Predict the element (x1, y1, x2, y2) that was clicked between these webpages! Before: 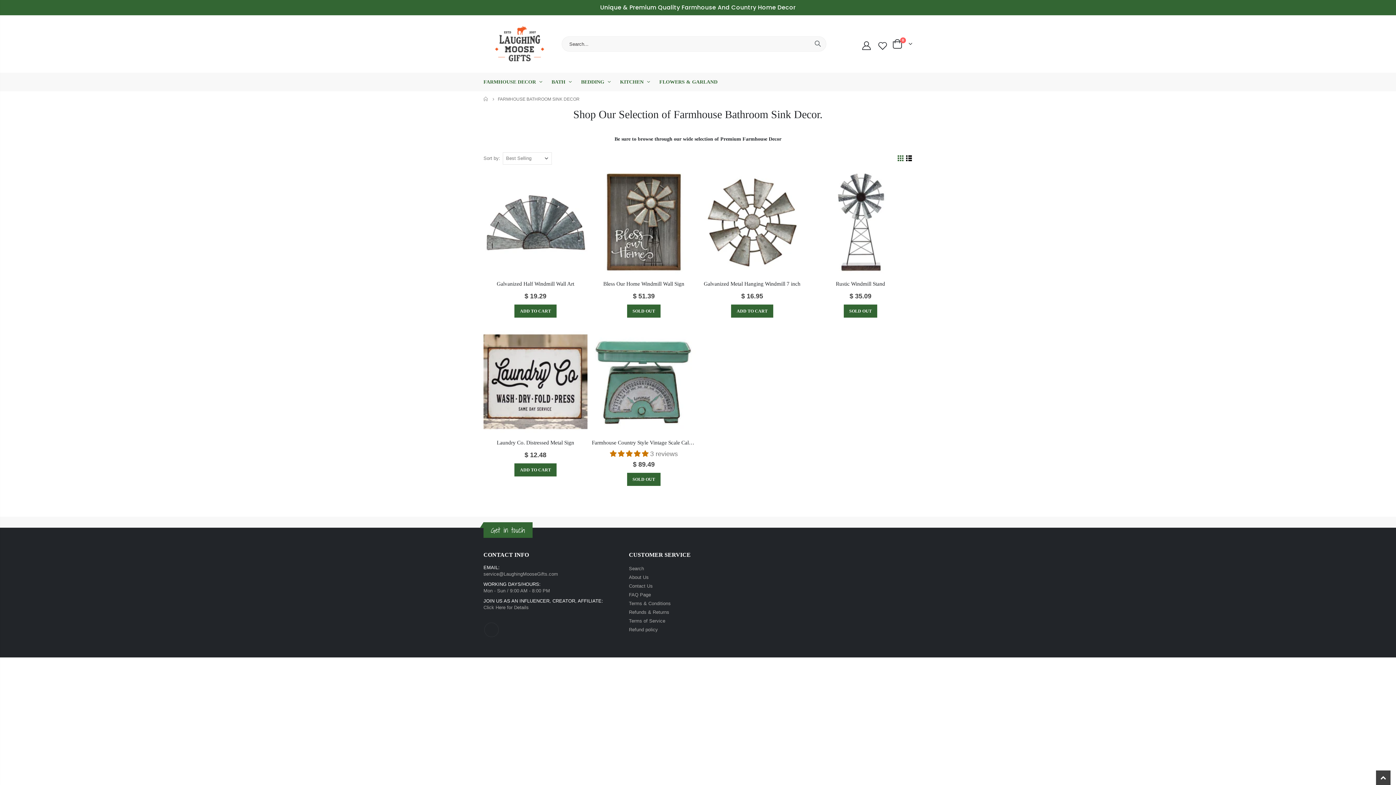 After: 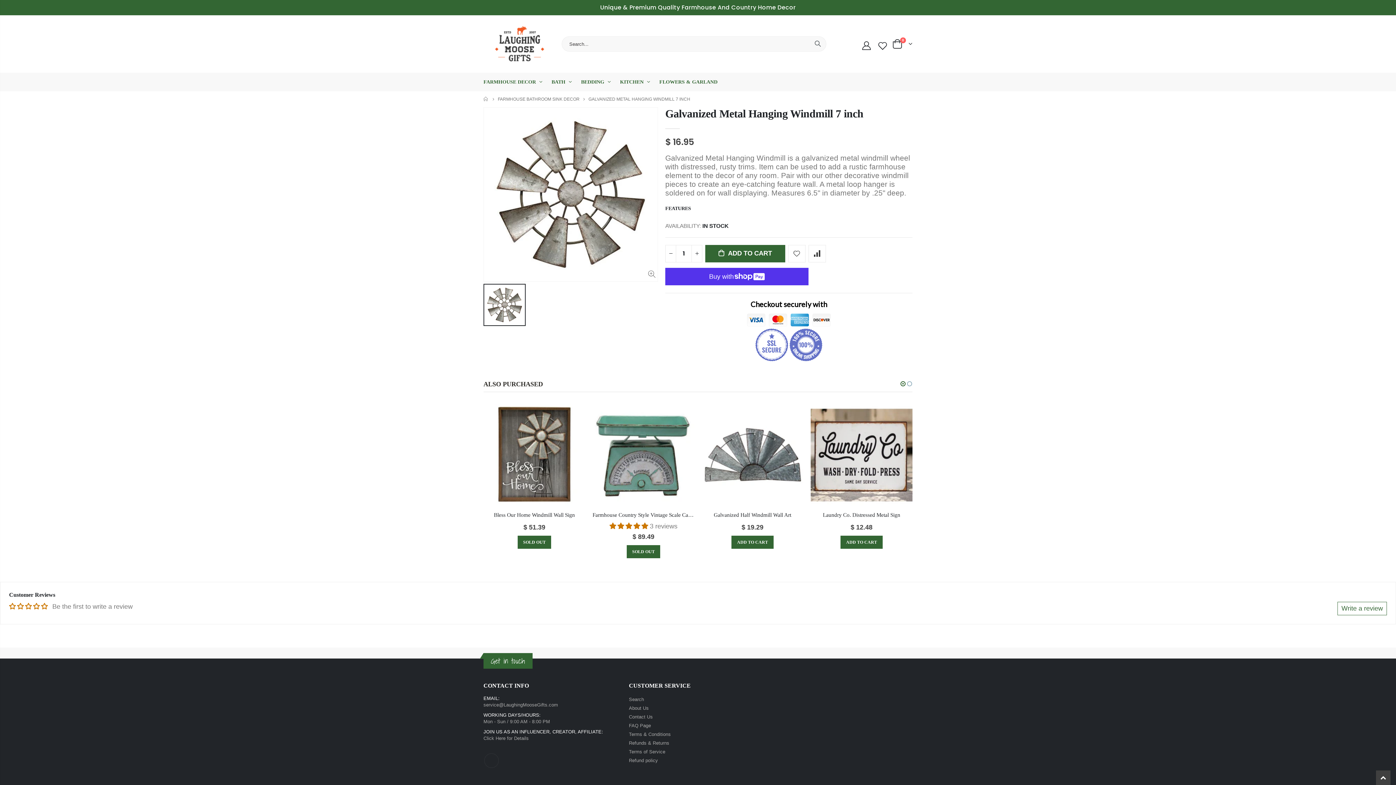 Action: bbox: (700, 170, 804, 274)